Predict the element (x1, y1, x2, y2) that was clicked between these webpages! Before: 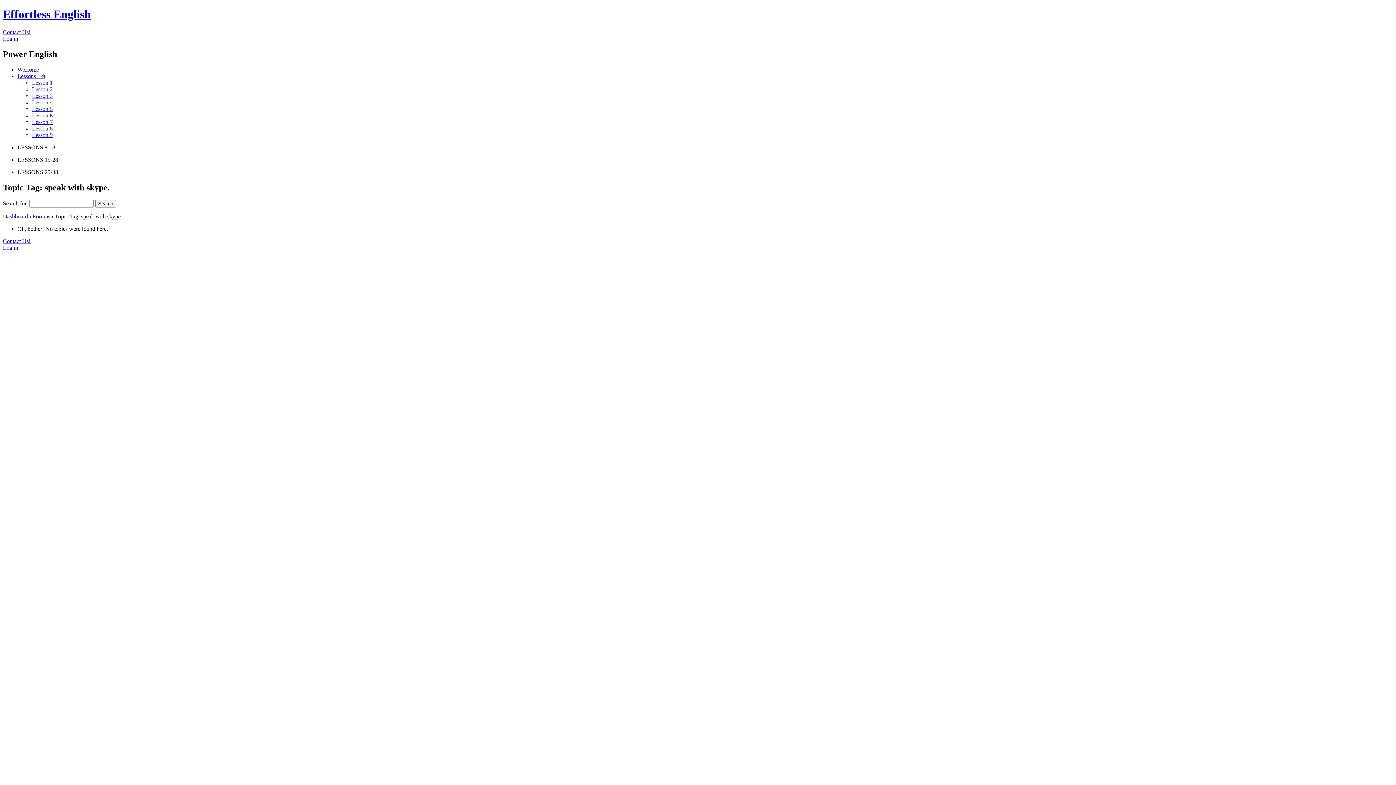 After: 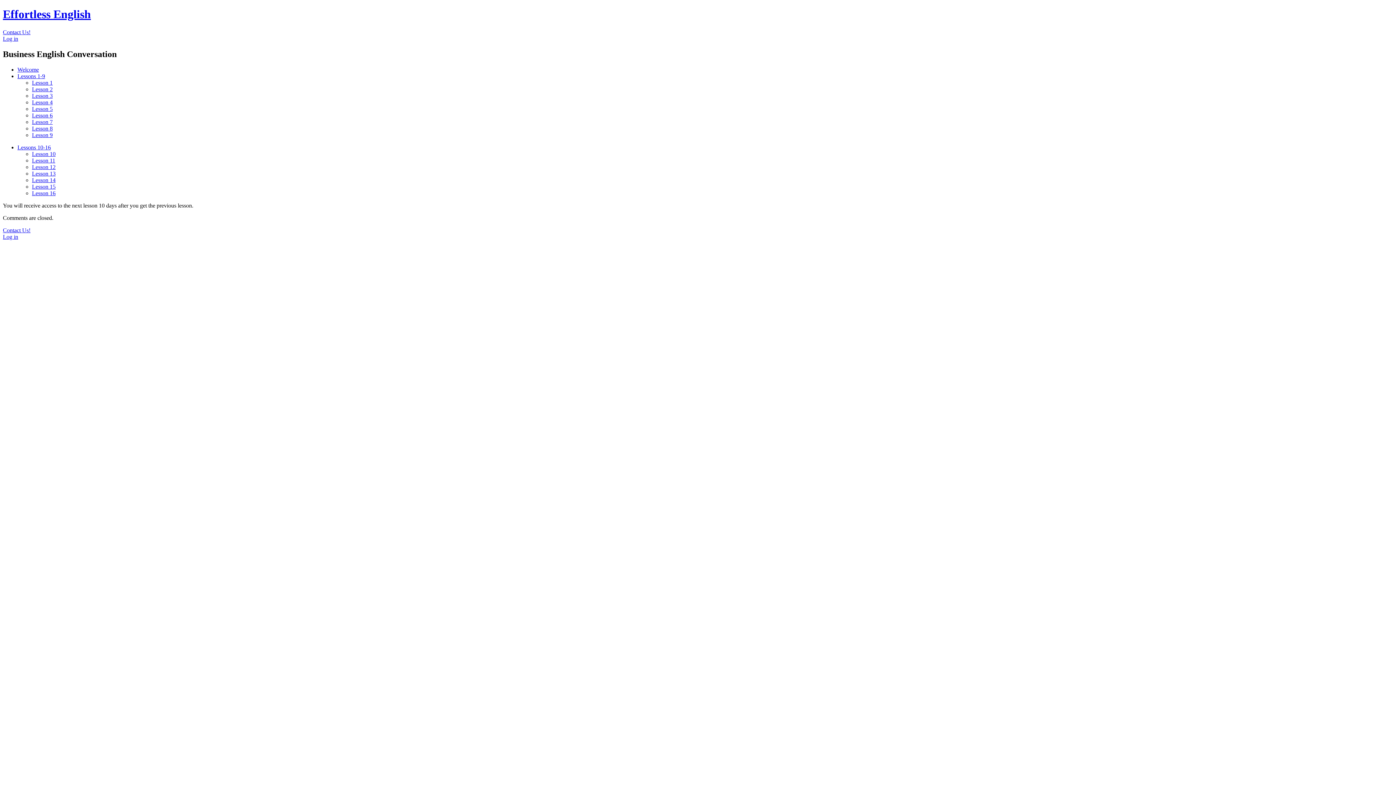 Action: bbox: (32, 125, 52, 131) label: Lesson 8